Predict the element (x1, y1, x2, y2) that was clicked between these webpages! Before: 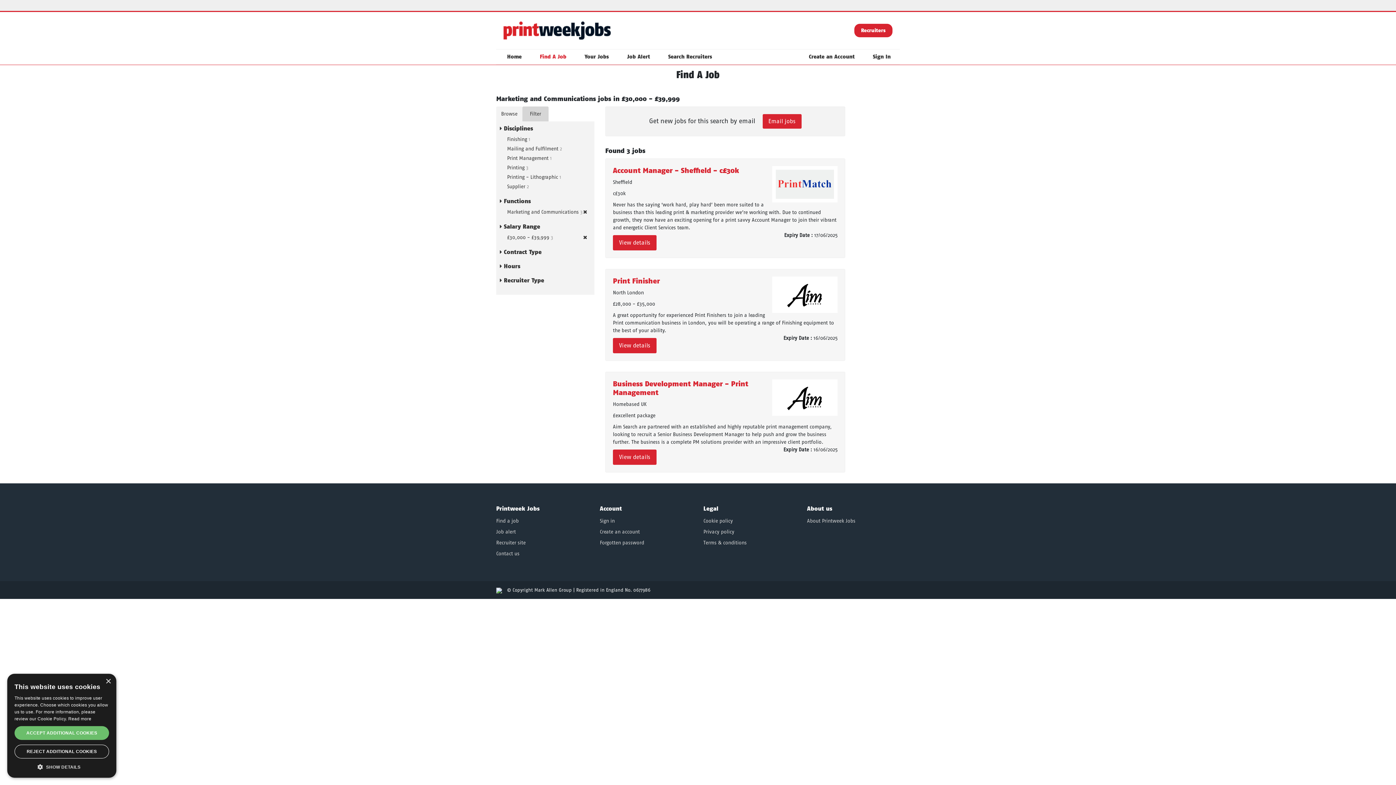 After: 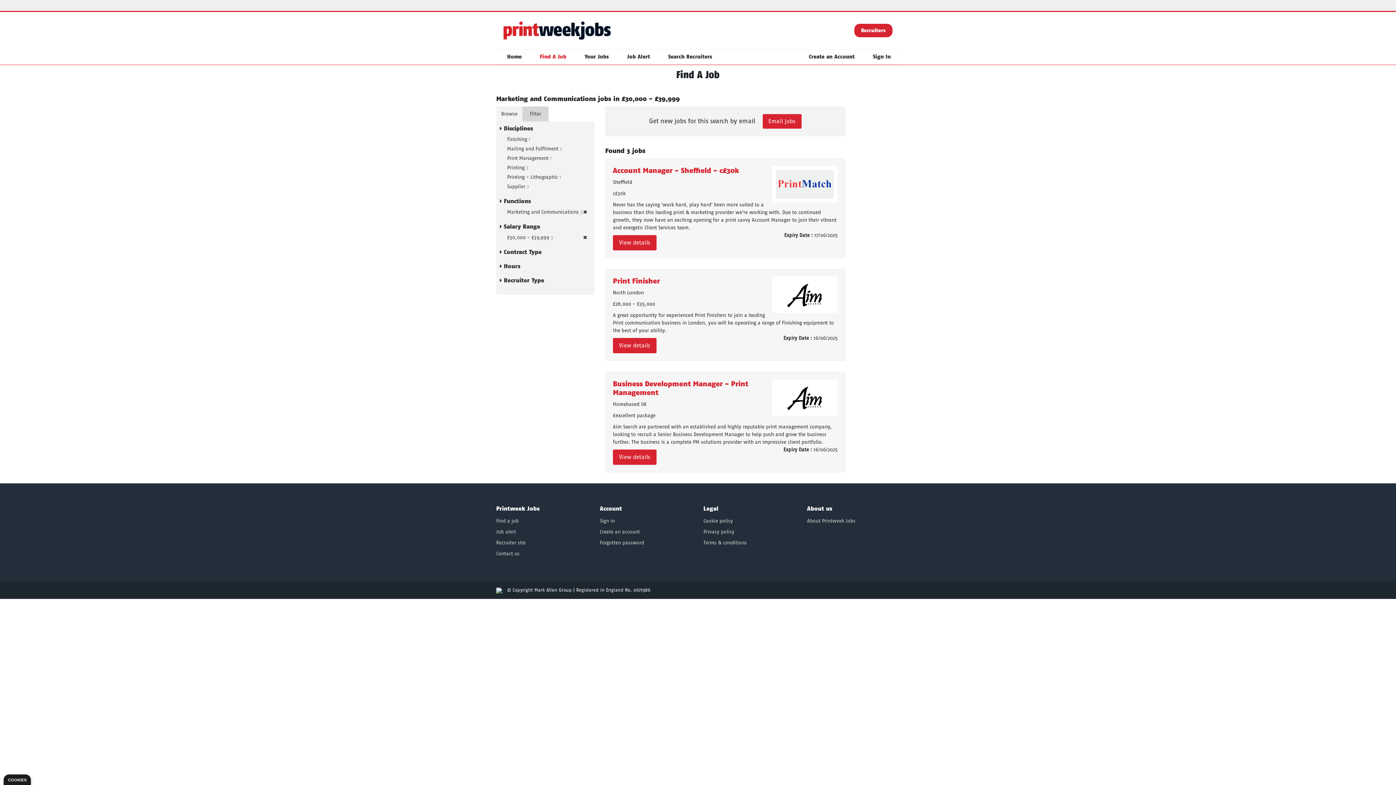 Action: label: Close bbox: (105, 679, 110, 684)